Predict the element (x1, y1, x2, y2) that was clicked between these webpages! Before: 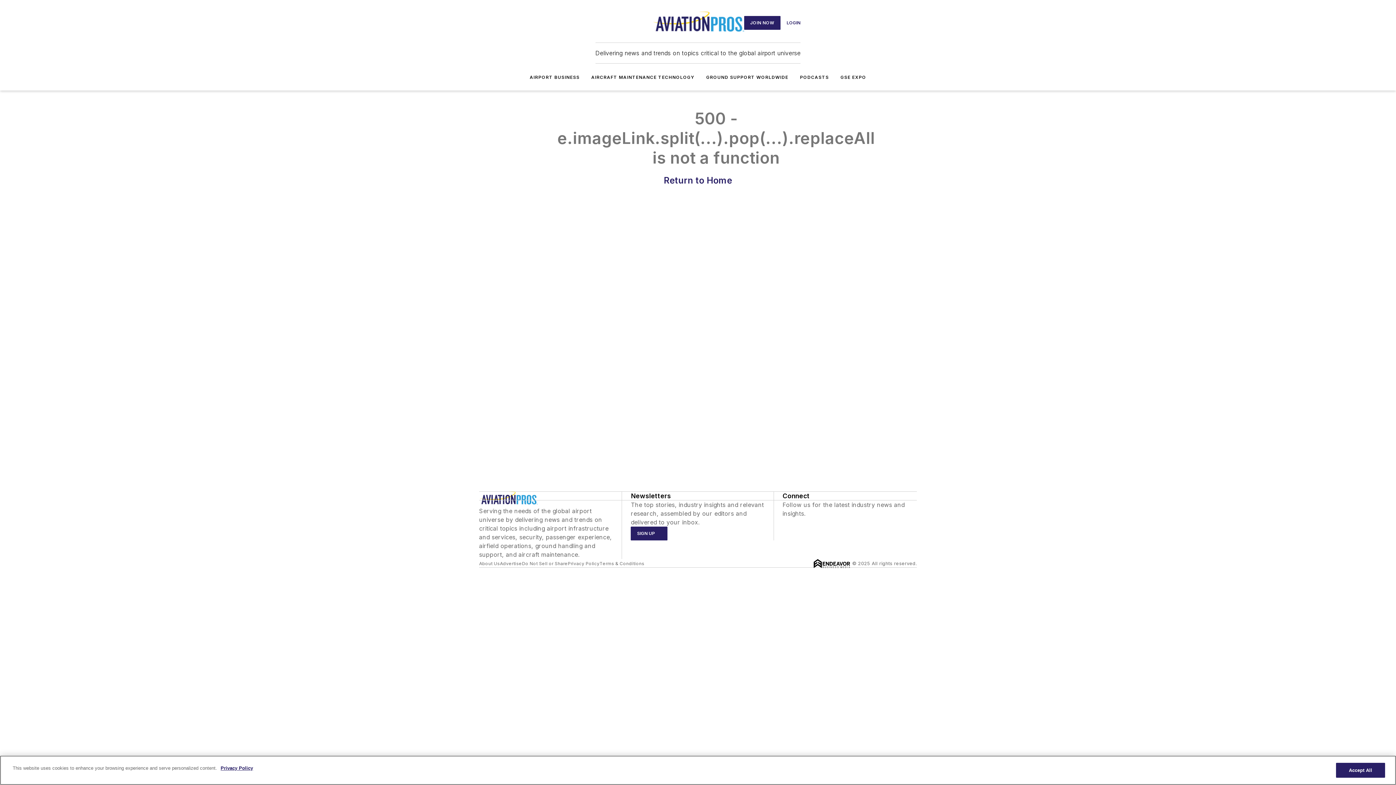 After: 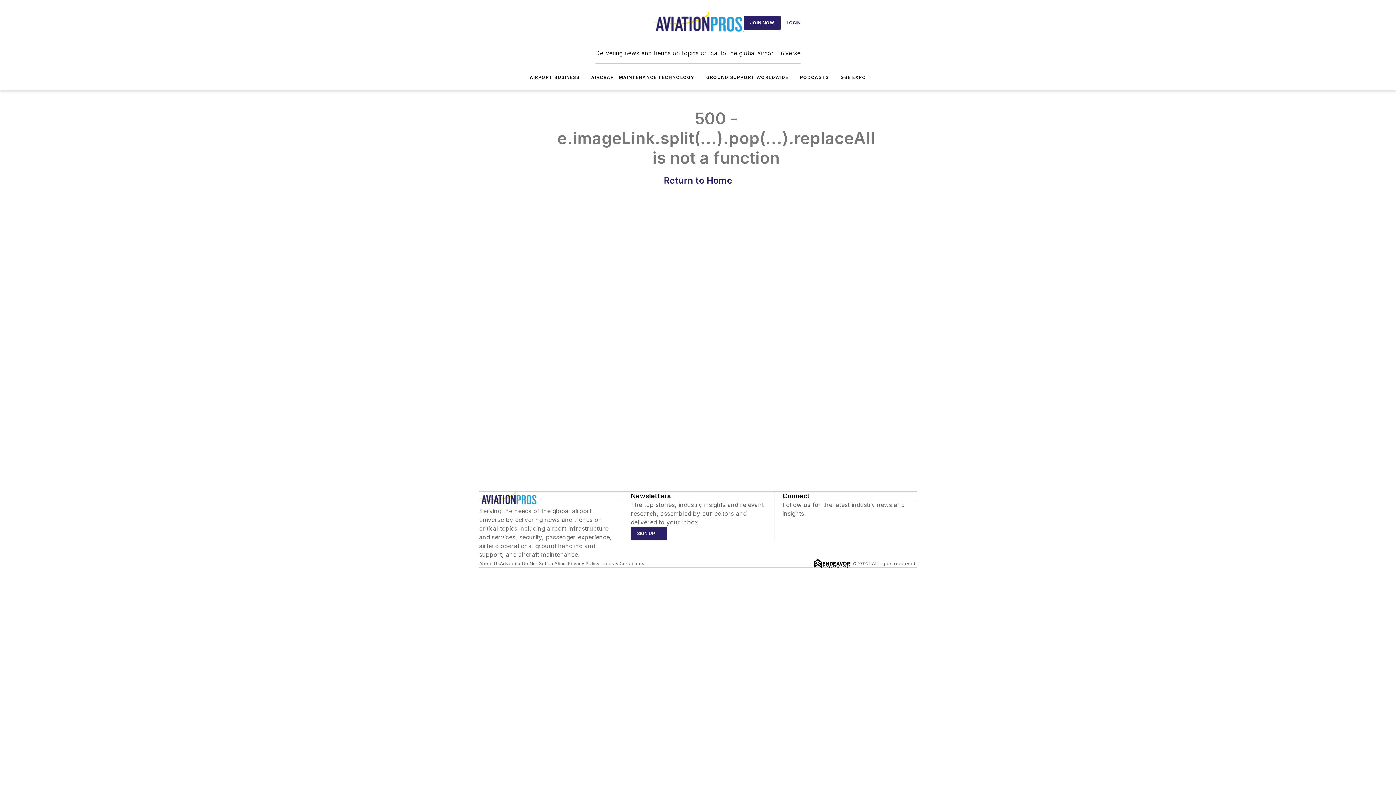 Action: bbox: (479, 492, 537, 506)